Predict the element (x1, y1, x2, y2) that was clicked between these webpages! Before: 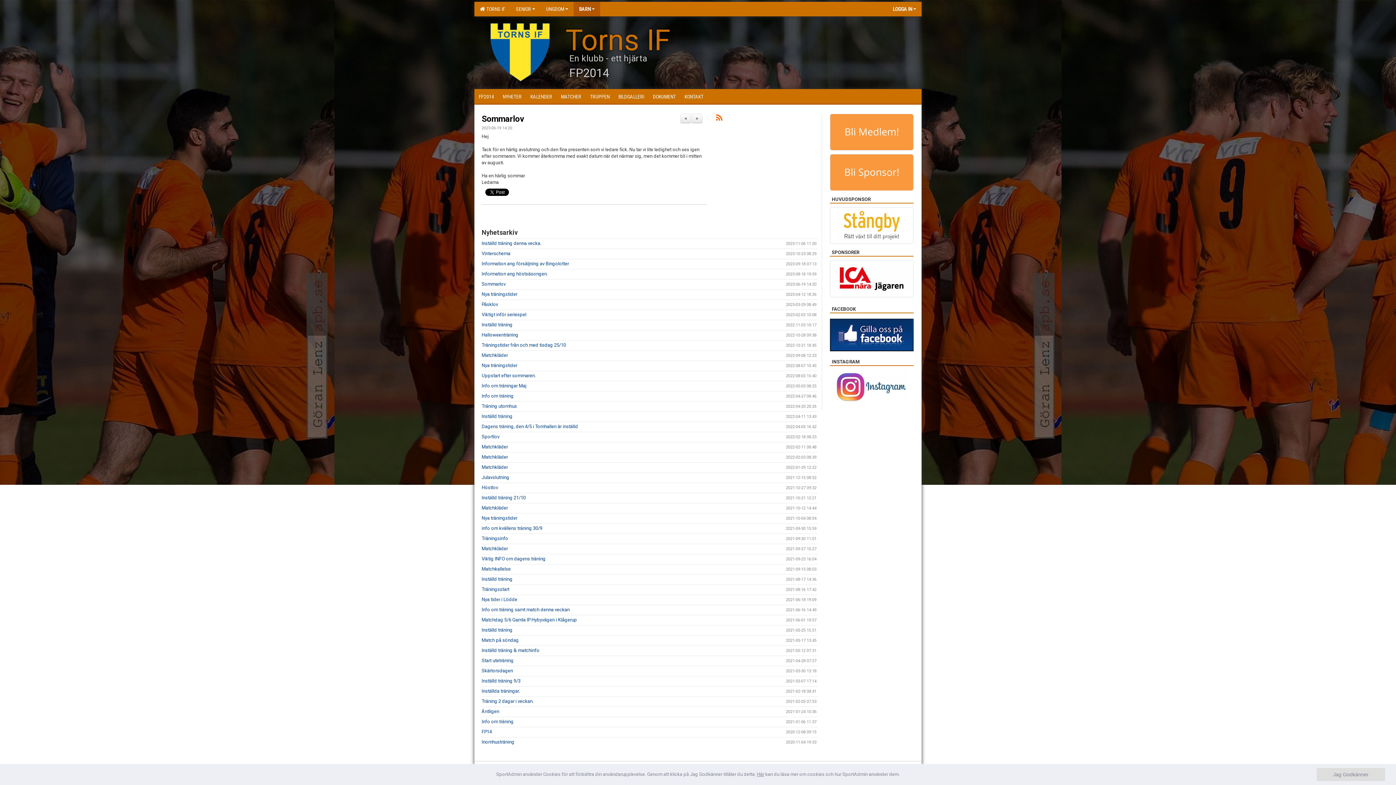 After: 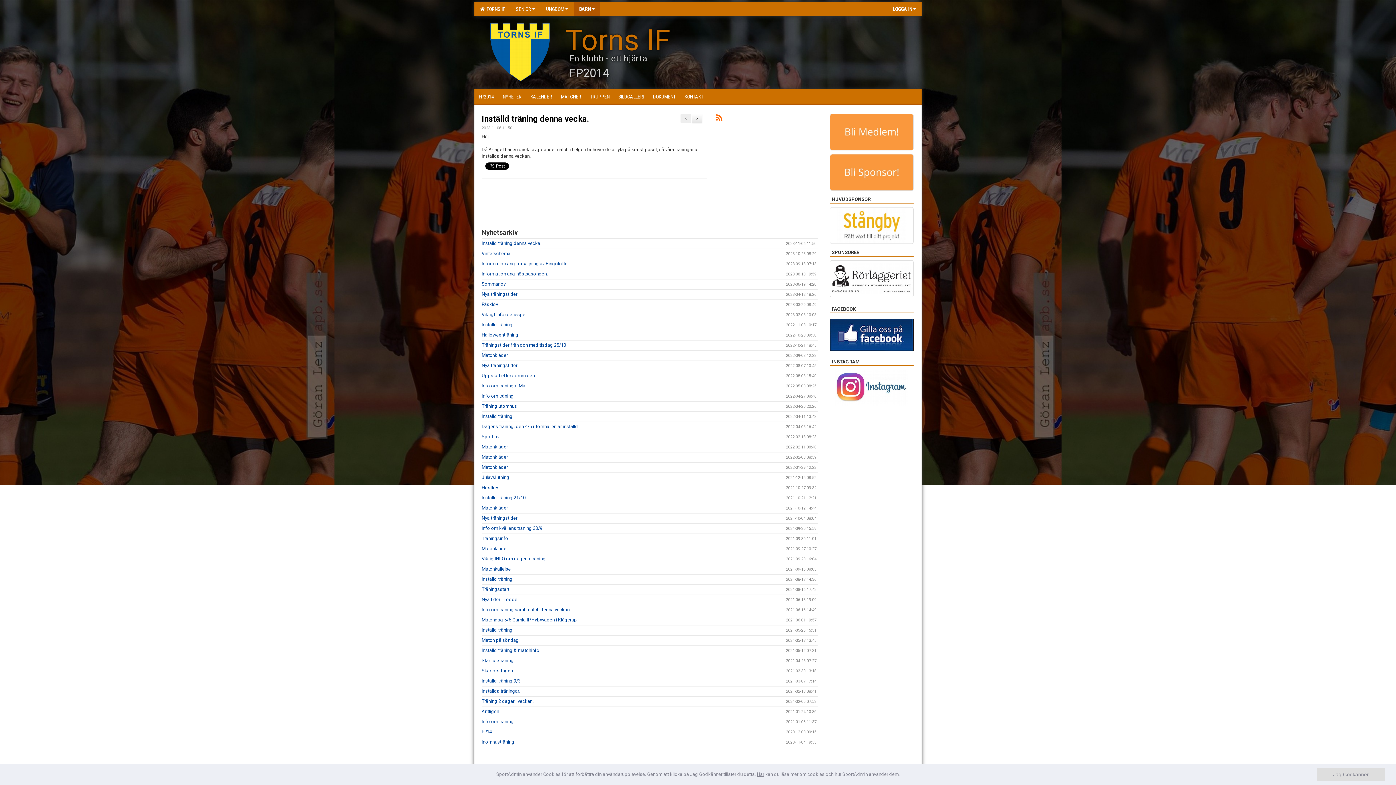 Action: label: Inställd träning denna vecka. bbox: (481, 240, 541, 246)